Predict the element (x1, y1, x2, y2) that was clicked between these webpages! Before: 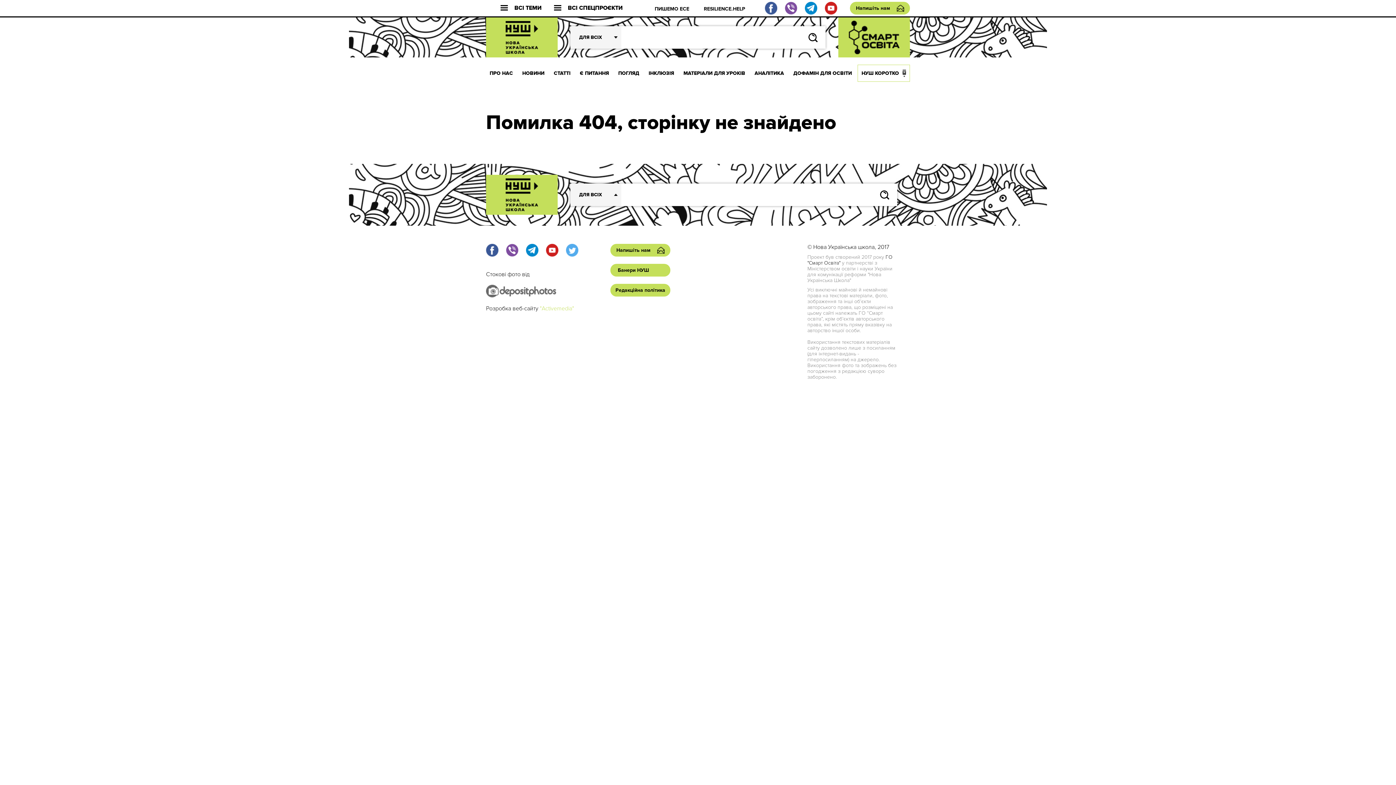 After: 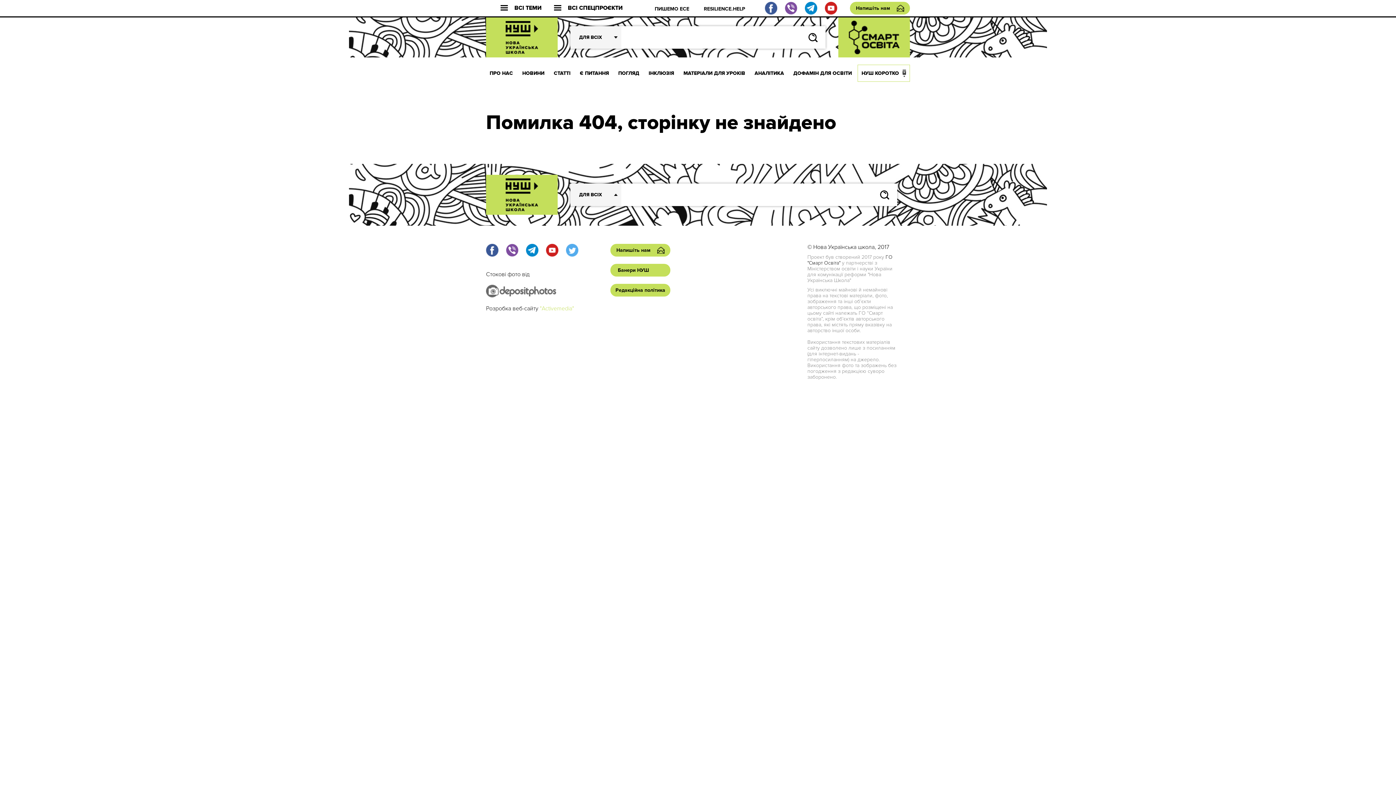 Action: bbox: (546, 244, 558, 256)